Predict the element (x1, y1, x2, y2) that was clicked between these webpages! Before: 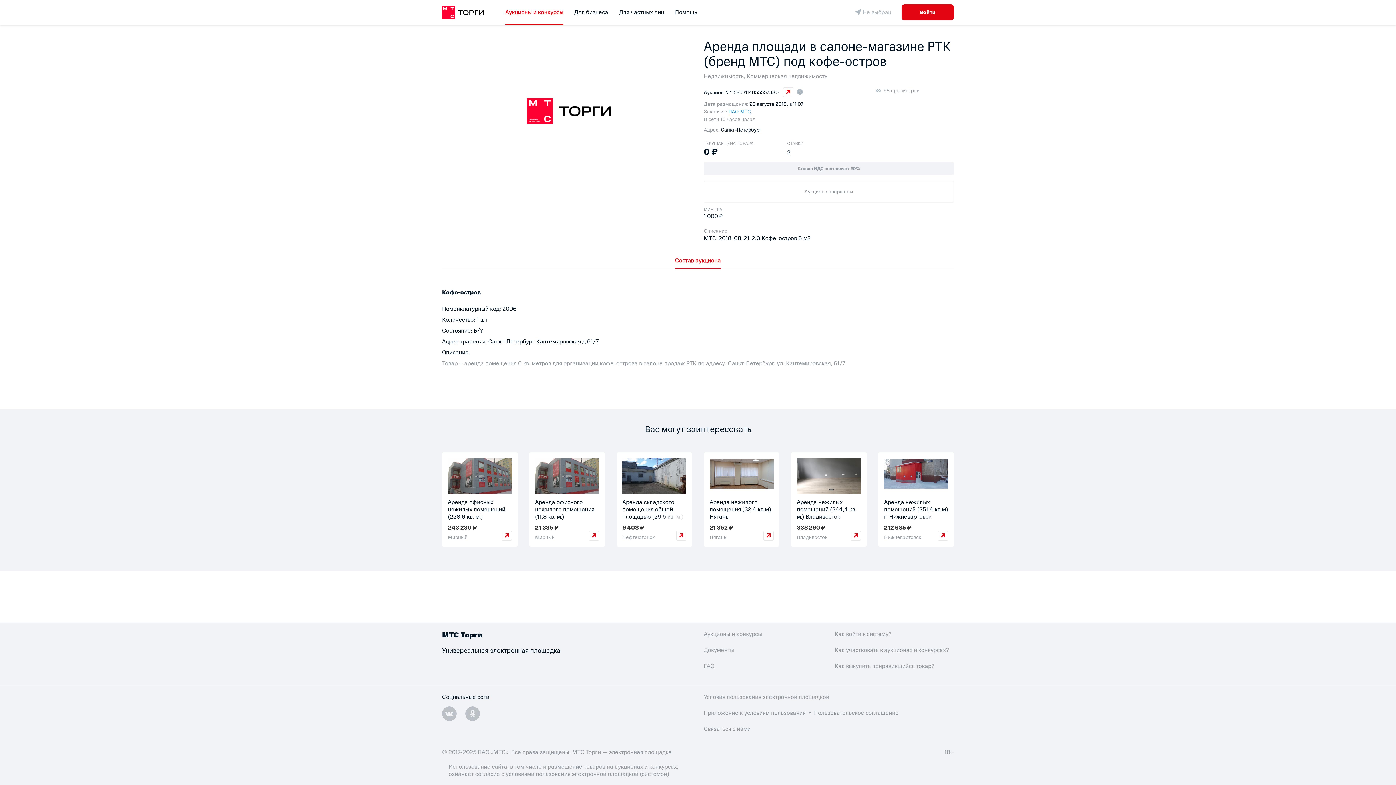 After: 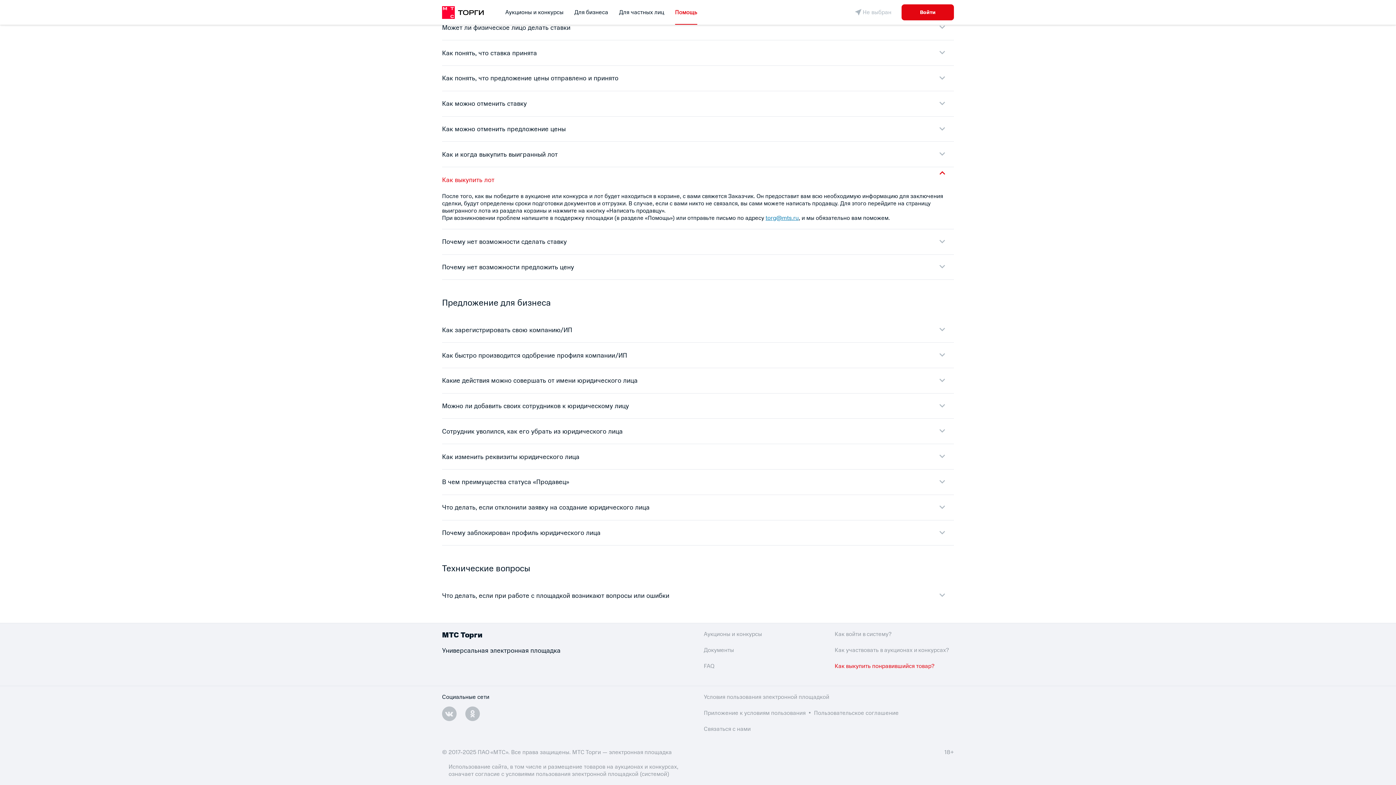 Action: bbox: (834, 662, 934, 670) label: Как выкупить понравившийся товар?